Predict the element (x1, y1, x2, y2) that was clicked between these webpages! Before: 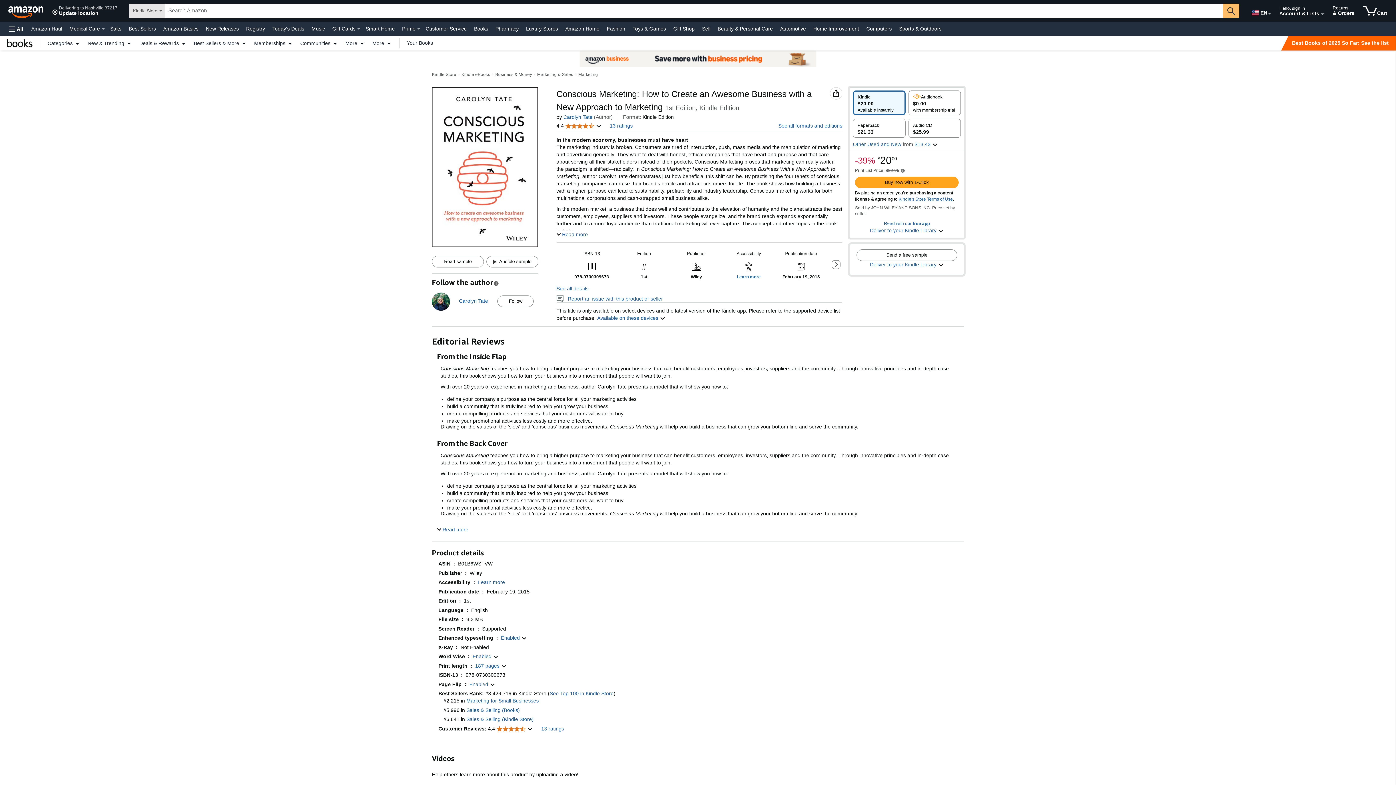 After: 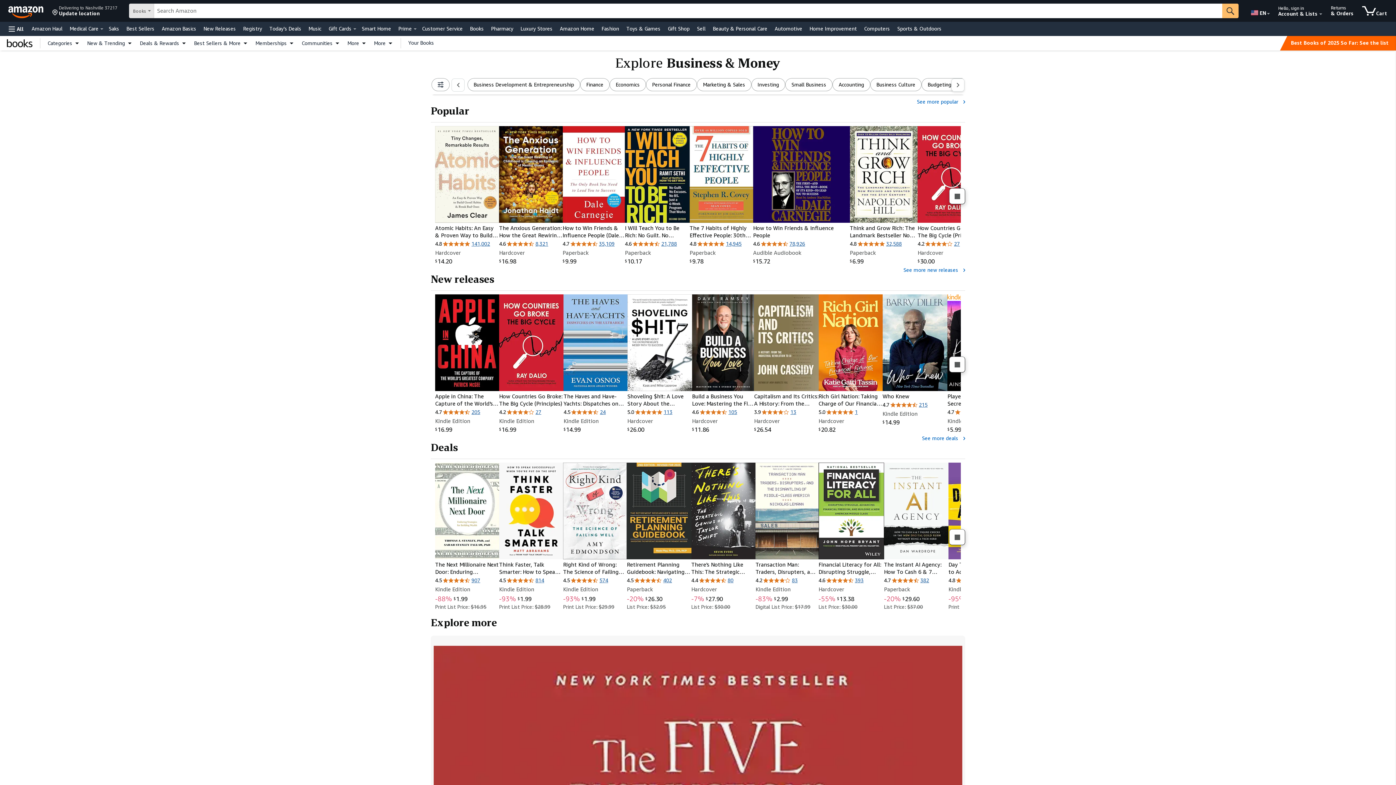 Action: bbox: (495, 72, 532, 77) label: Business & Money